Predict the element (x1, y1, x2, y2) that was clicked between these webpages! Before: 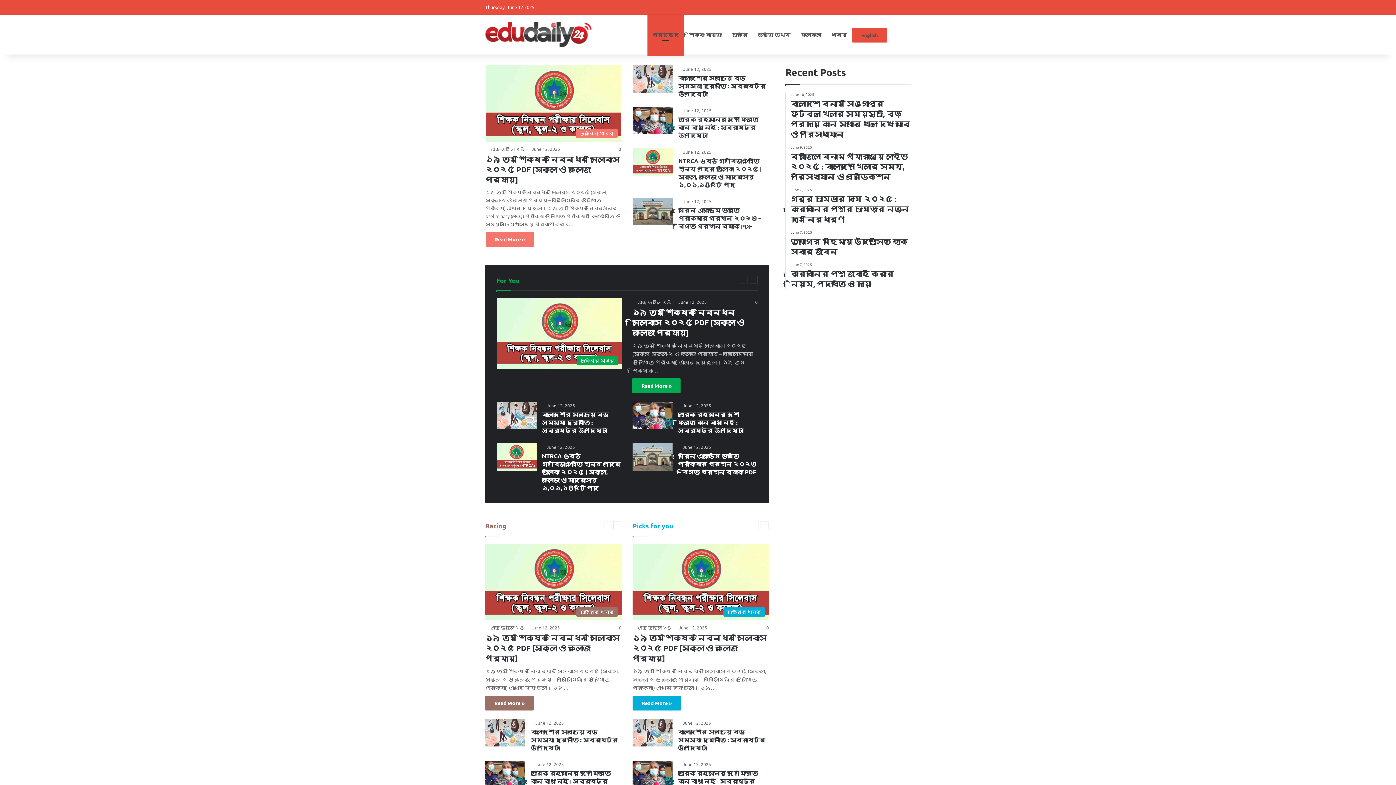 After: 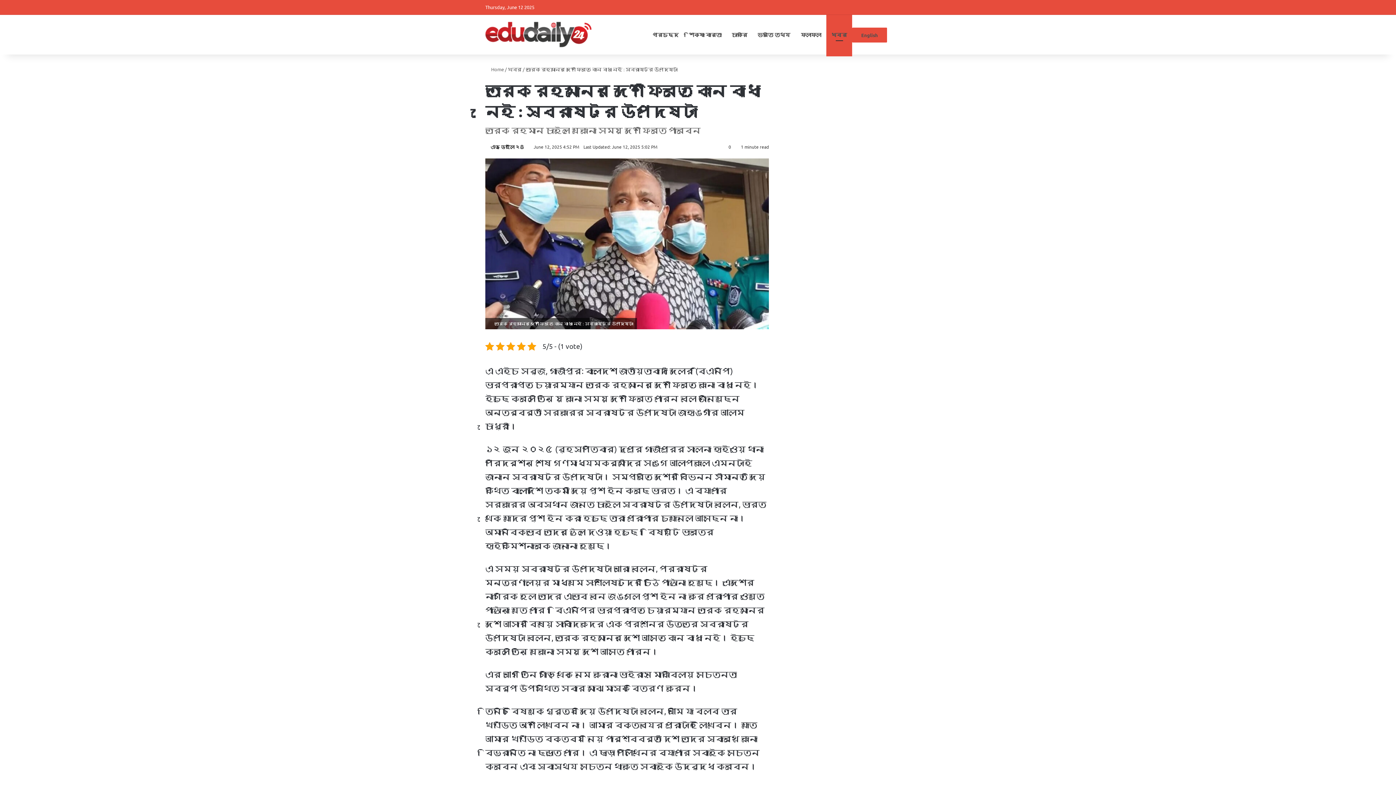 Action: bbox: (632, 402, 672, 429) label: তারেক রহমানের দেশে ফিরতে কোন বাধা নেই : স্বরাষ্ট্র উপদেষ্টা